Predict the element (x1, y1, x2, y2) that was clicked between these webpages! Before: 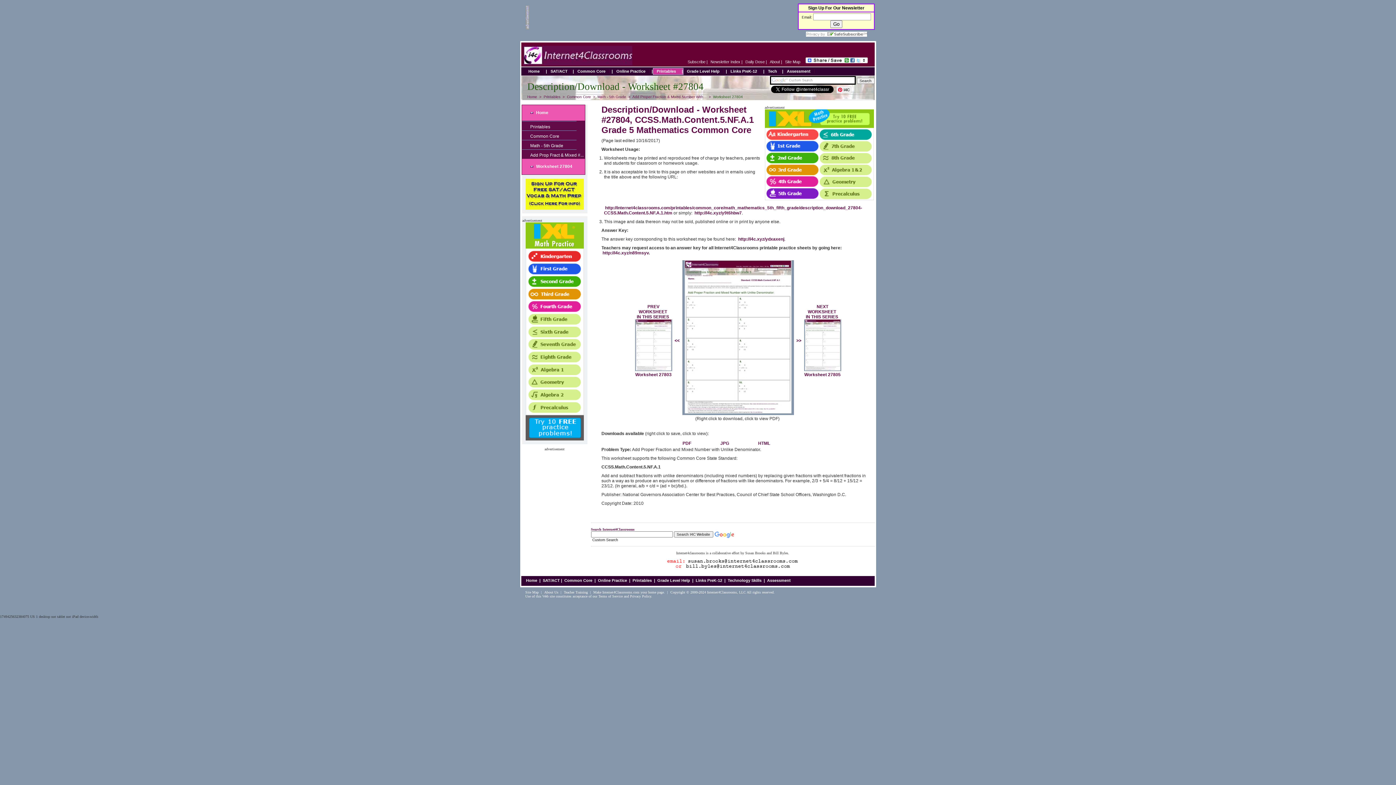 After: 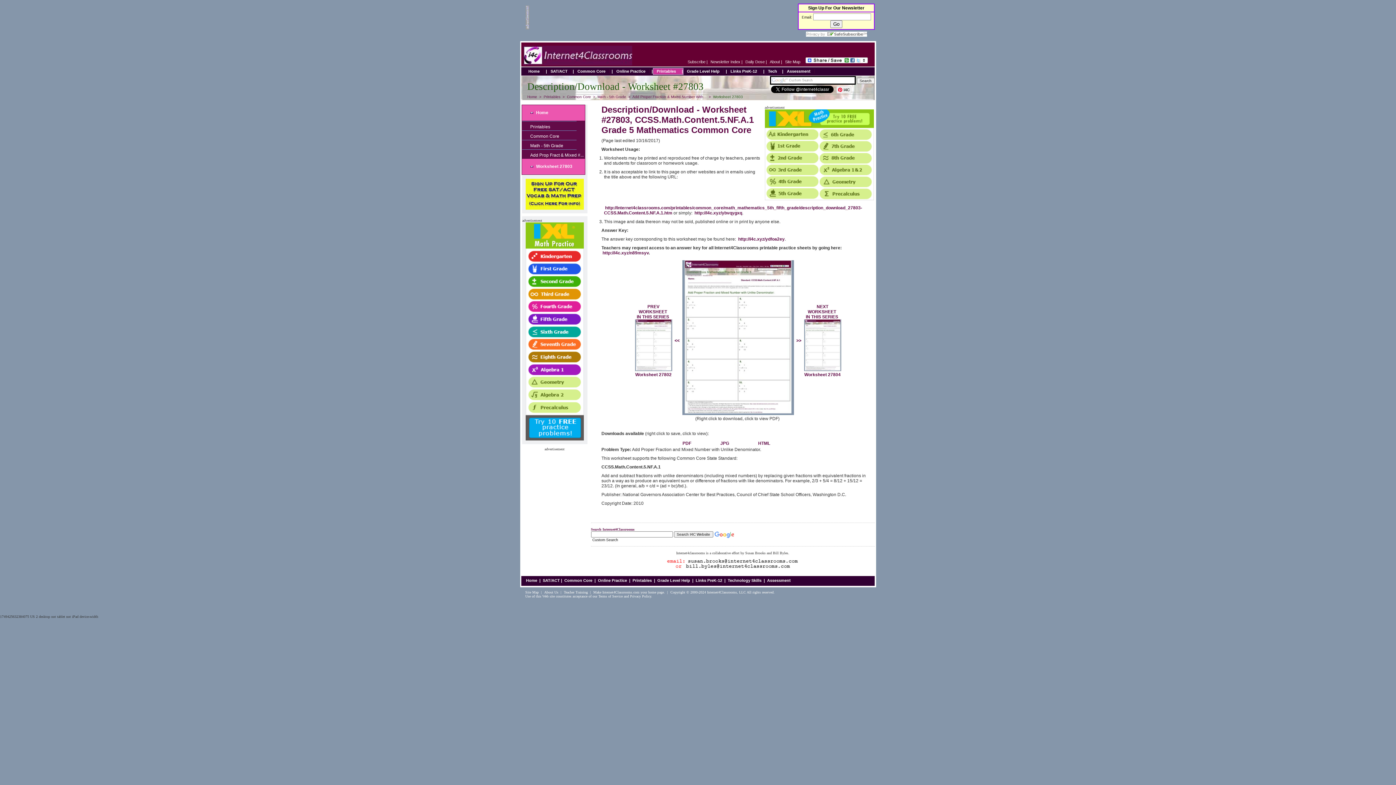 Action: bbox: (674, 338, 679, 343) label: <<